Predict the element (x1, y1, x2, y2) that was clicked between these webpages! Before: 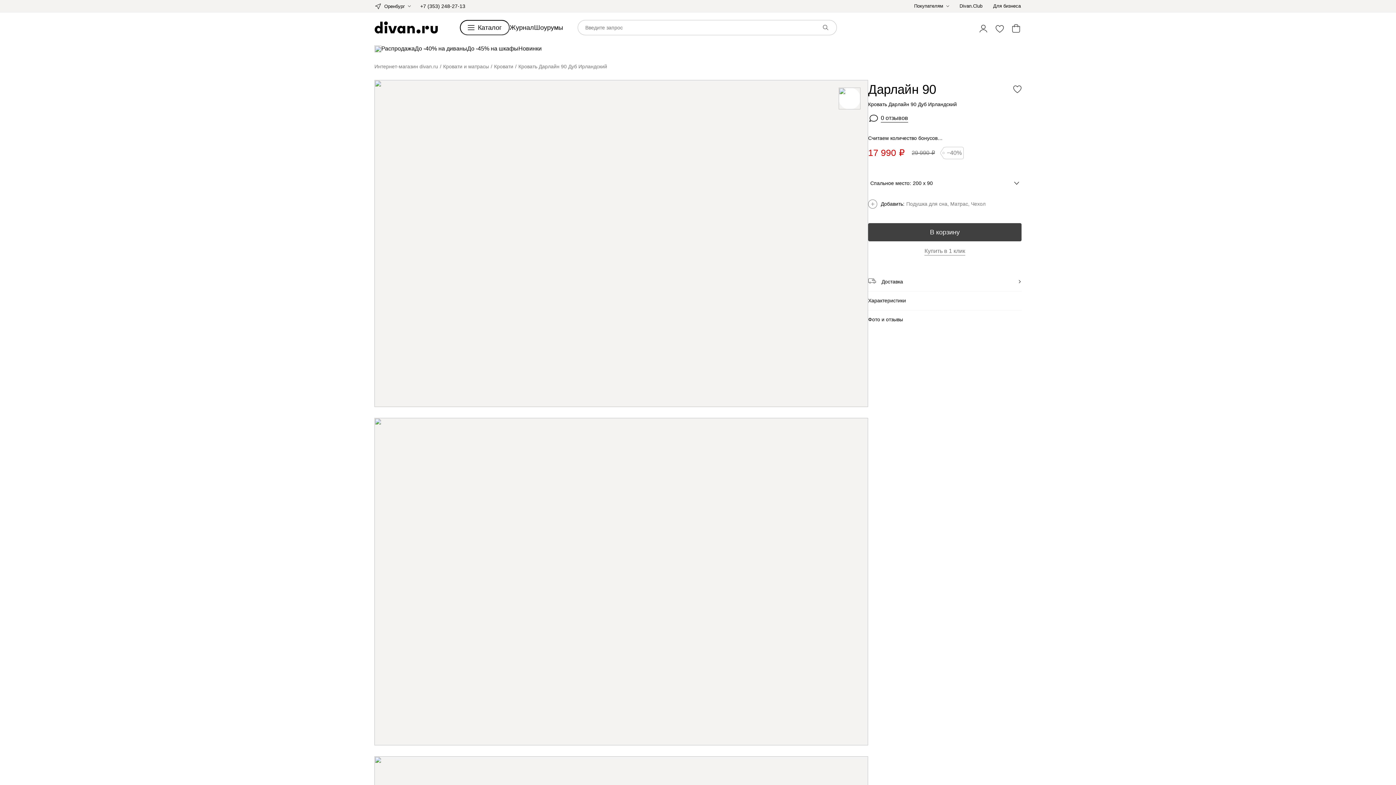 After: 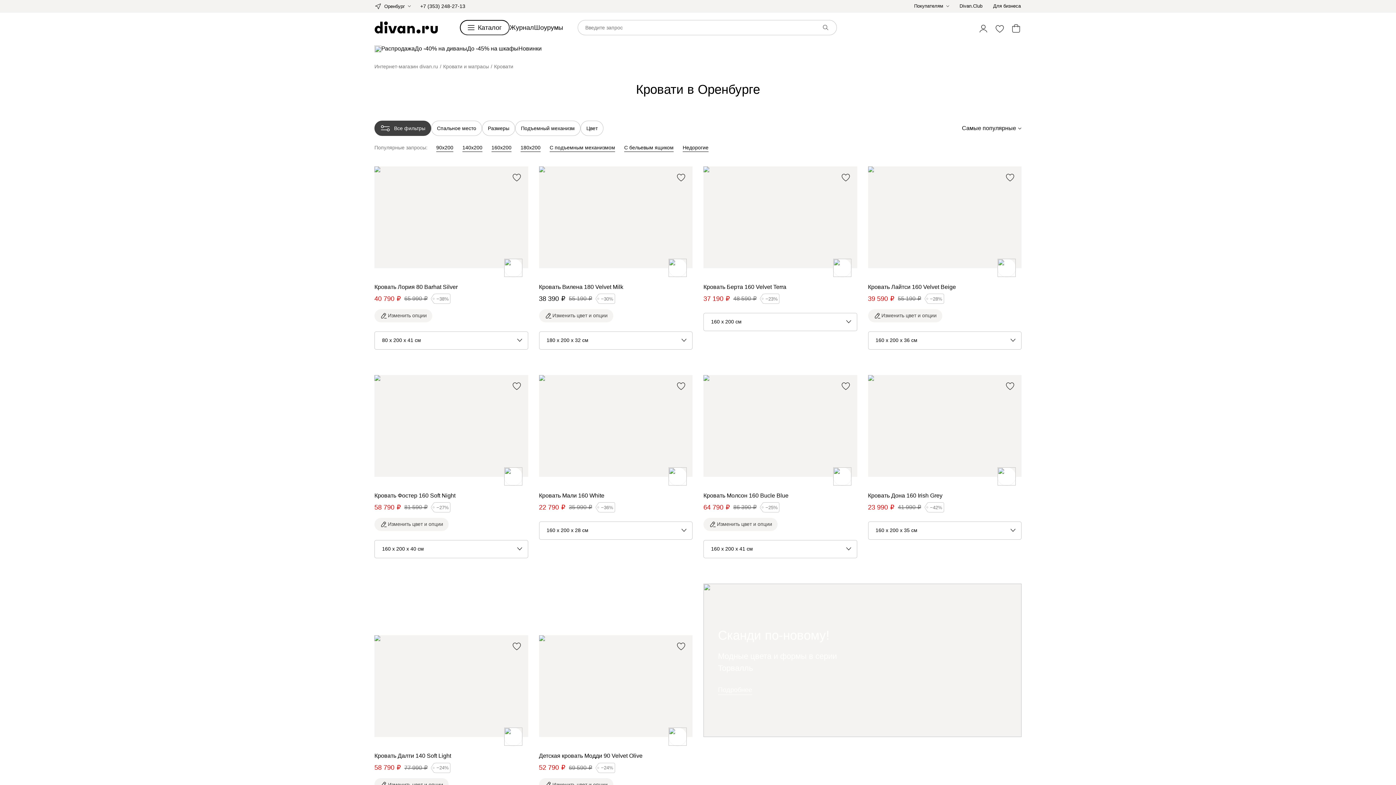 Action: label: Кровати bbox: (494, 63, 513, 69)